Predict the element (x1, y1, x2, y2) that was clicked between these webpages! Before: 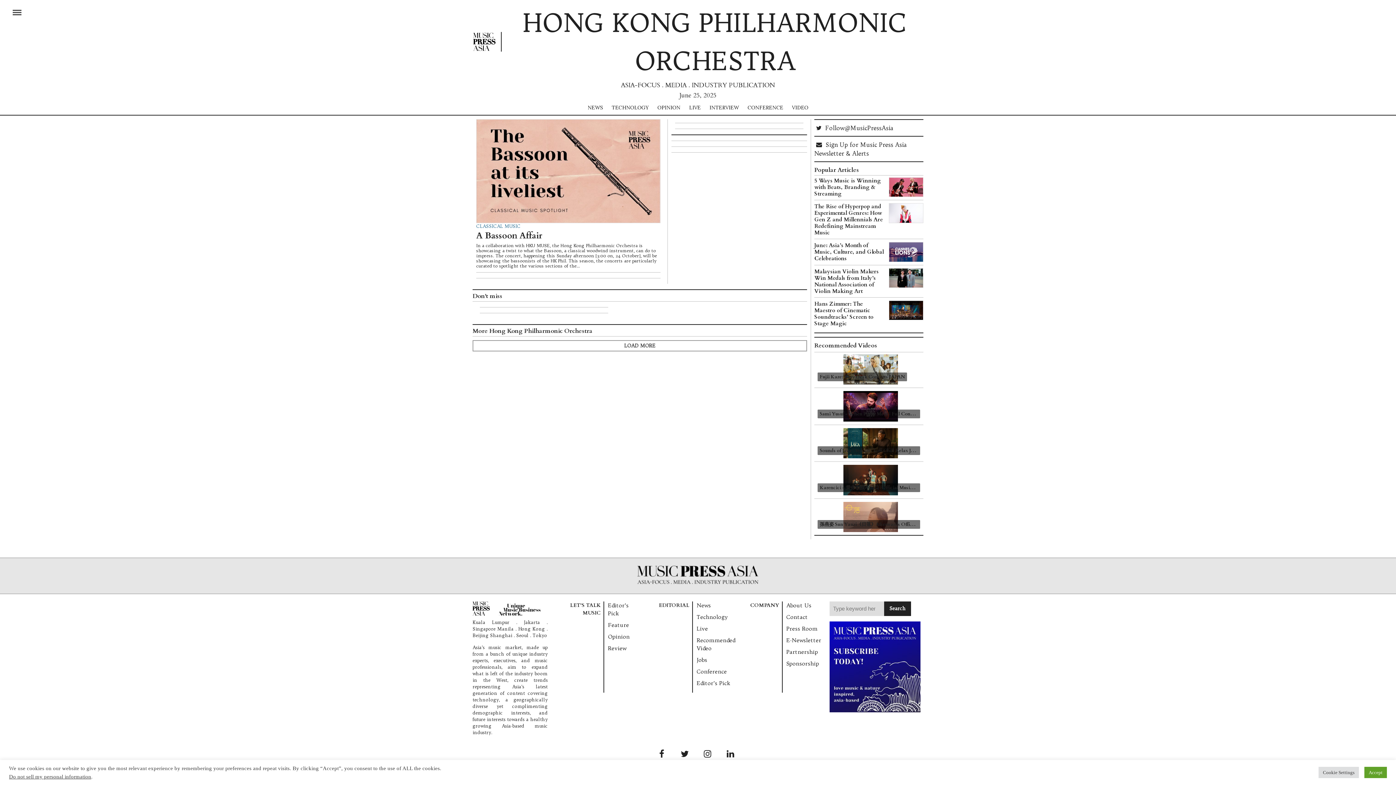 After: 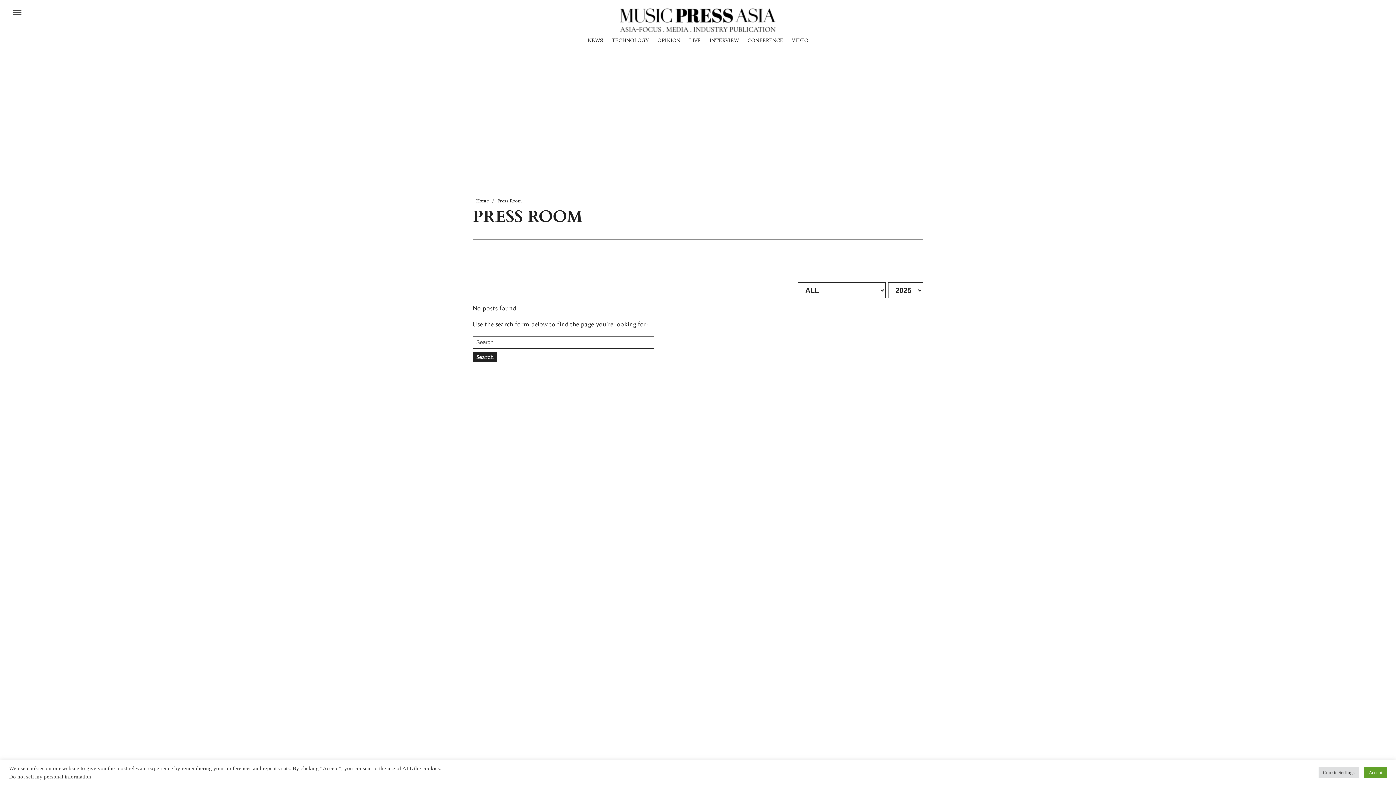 Action: label: Press Room bbox: (786, 625, 817, 632)